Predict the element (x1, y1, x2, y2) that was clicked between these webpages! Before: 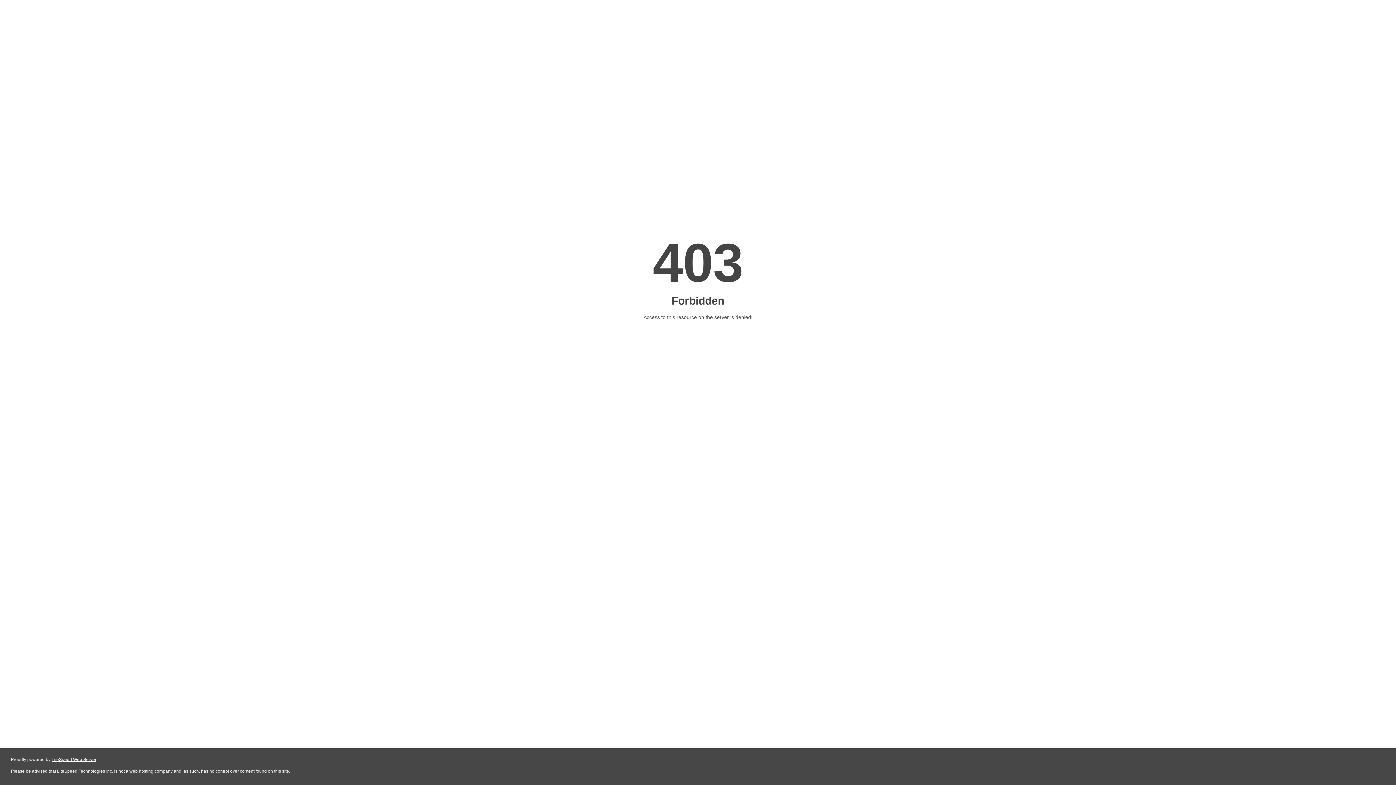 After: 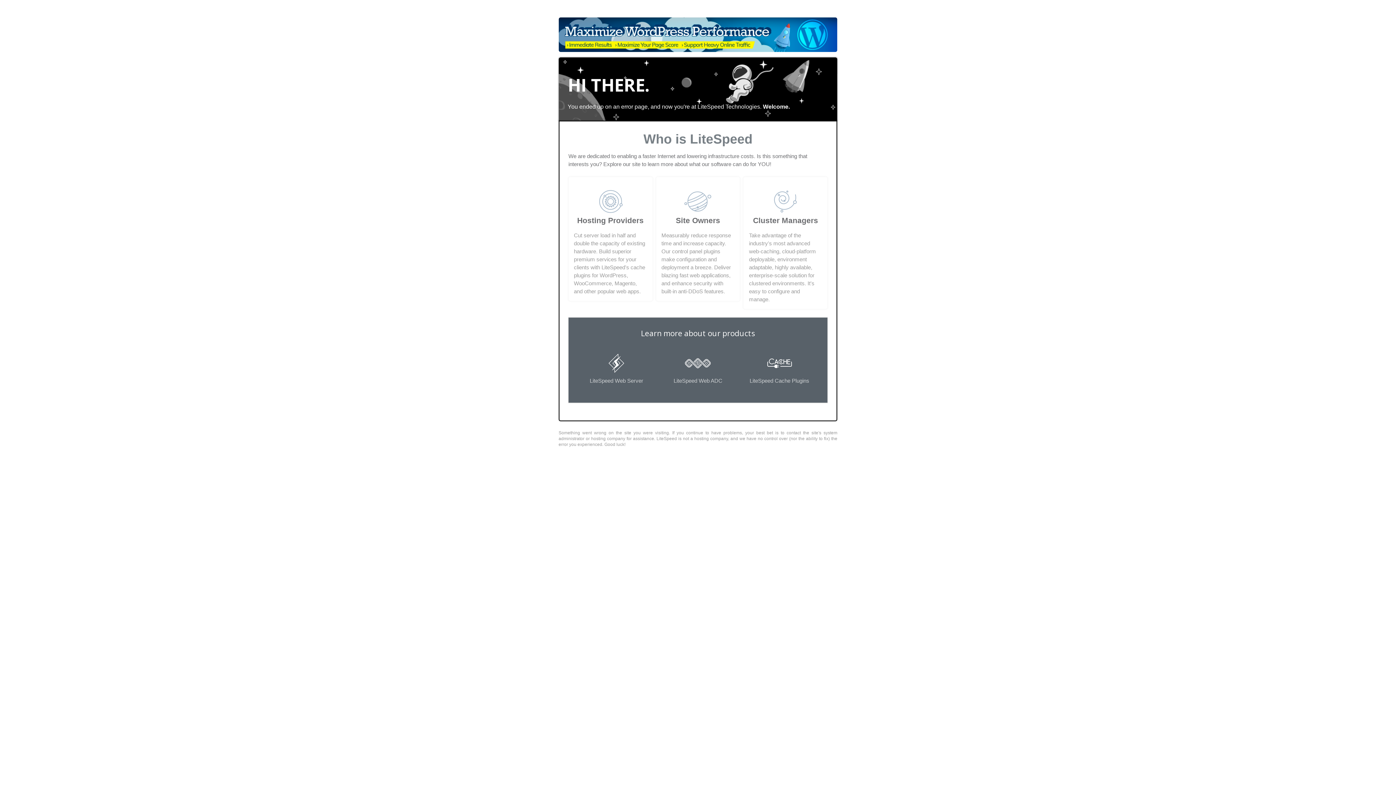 Action: label: LiteSpeed Web Server bbox: (51, 757, 96, 762)